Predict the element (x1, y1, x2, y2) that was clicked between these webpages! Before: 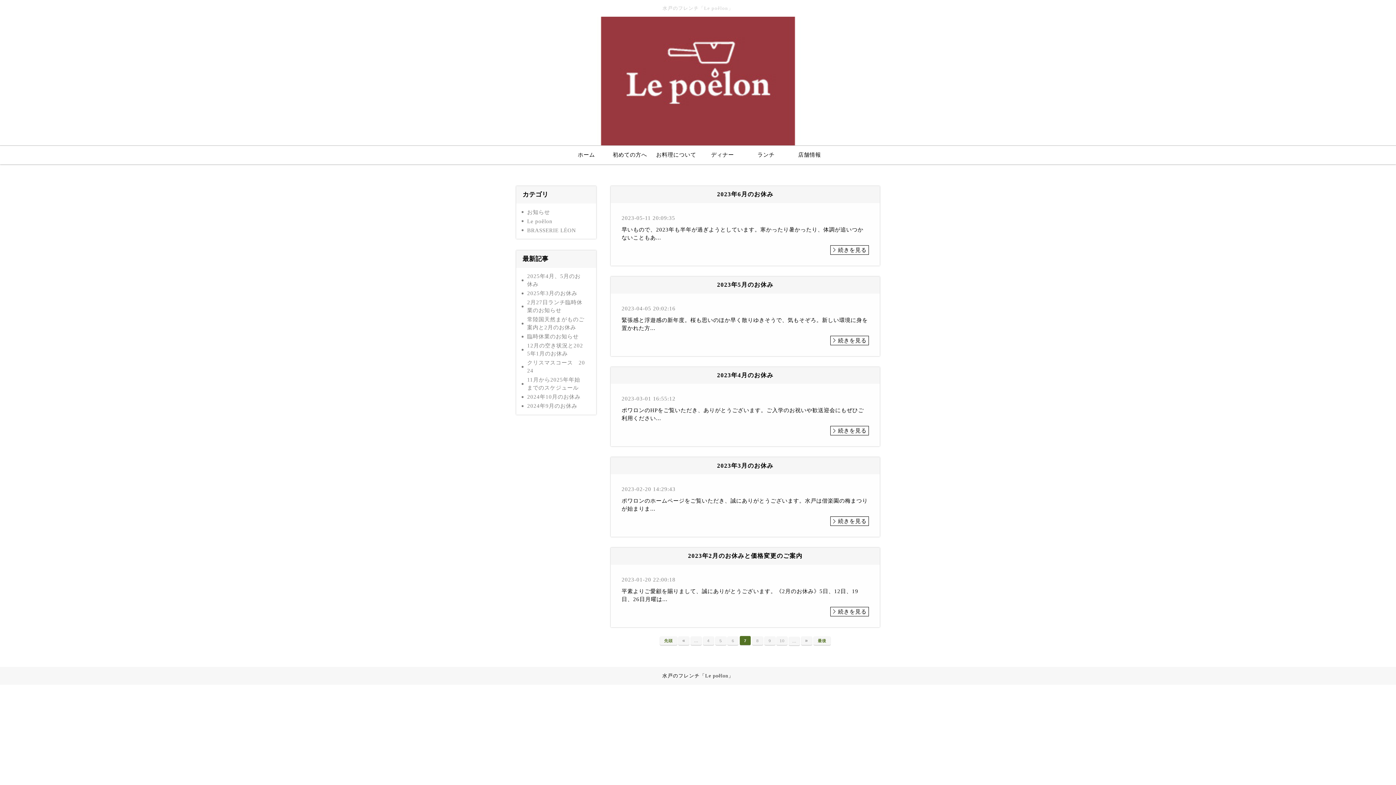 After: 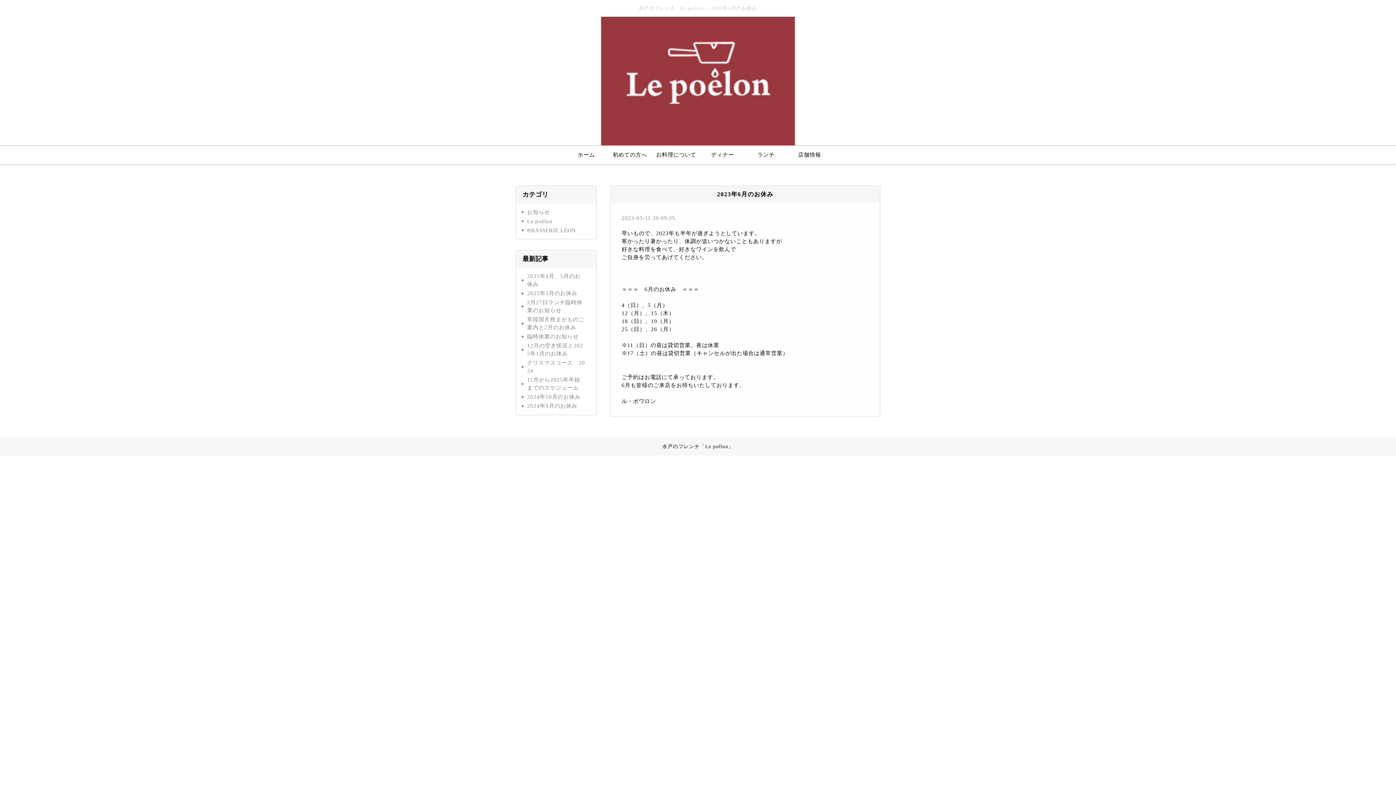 Action: bbox: (830, 245, 869, 254) label: 続きを見る